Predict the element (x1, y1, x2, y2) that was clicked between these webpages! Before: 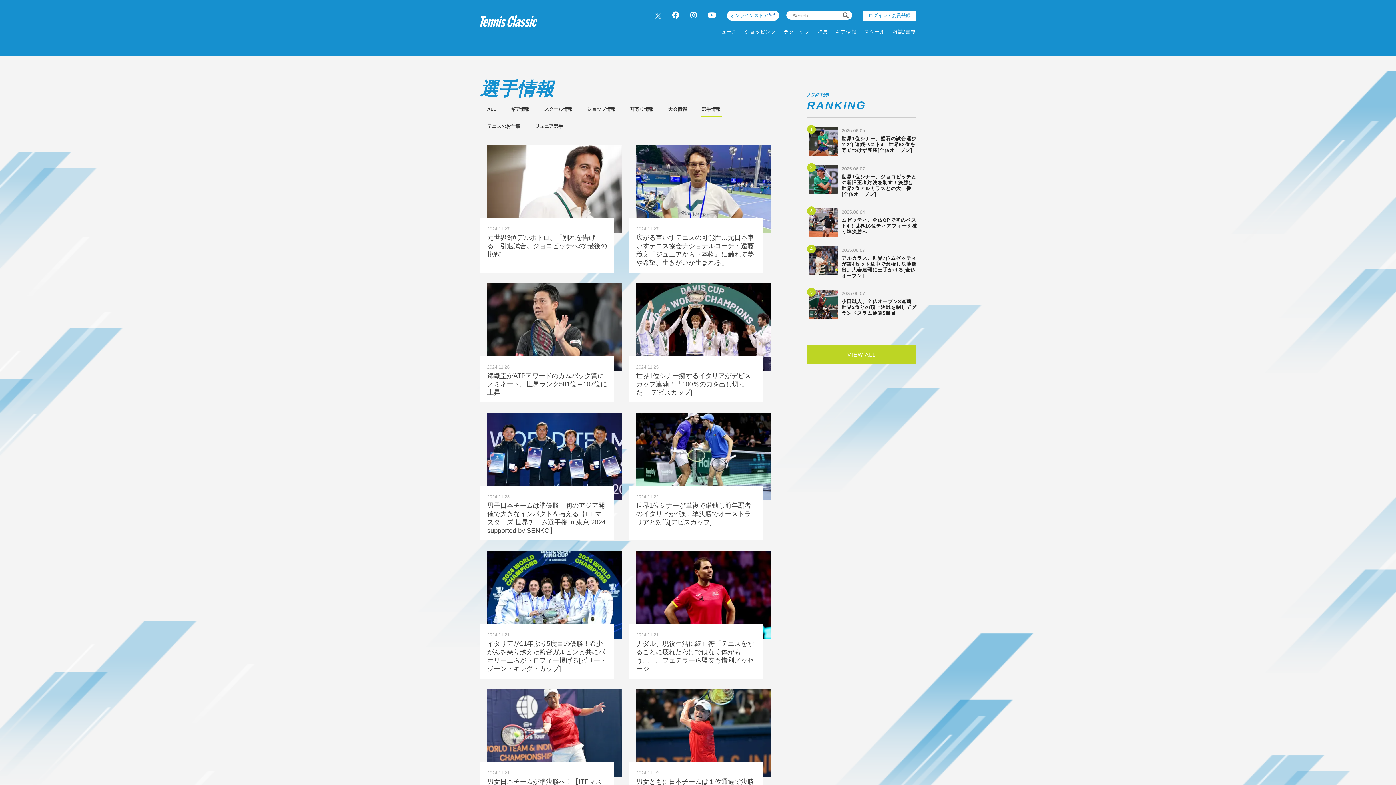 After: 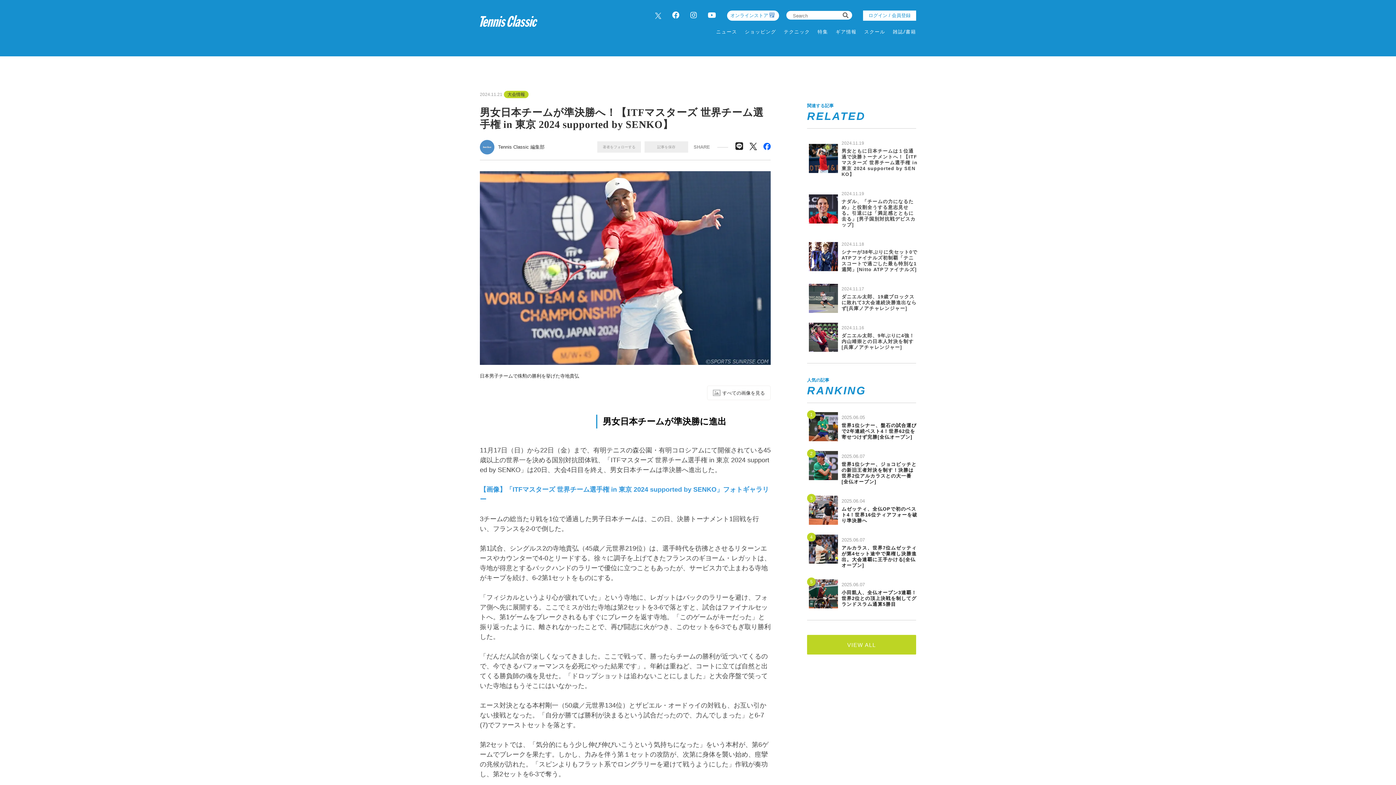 Action: label: 2024.11.21

男女日本チームが準決勝へ！【ITFマスターズ 世界チーム選手権 in 東京 2024 supported by SENKO】 bbox: (480, 689, 621, 817)